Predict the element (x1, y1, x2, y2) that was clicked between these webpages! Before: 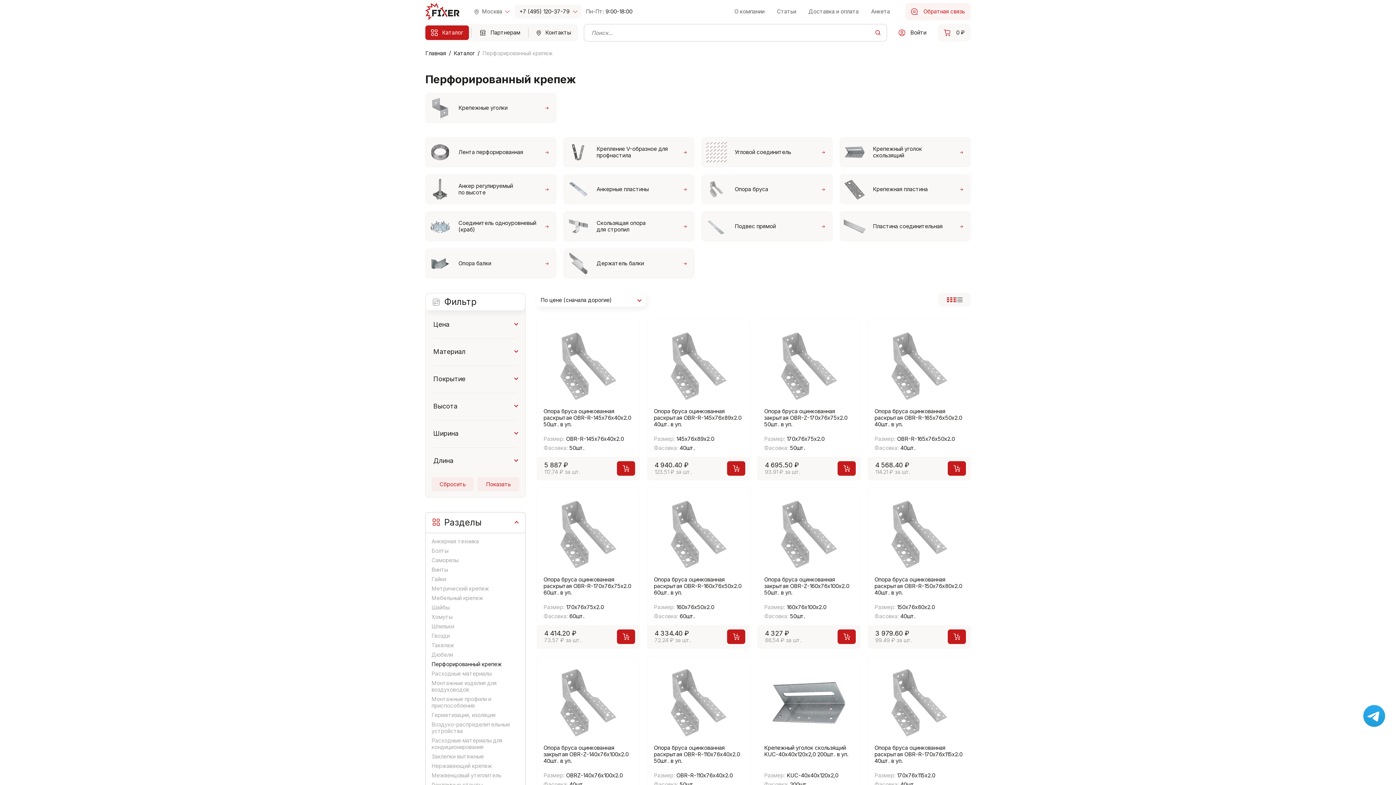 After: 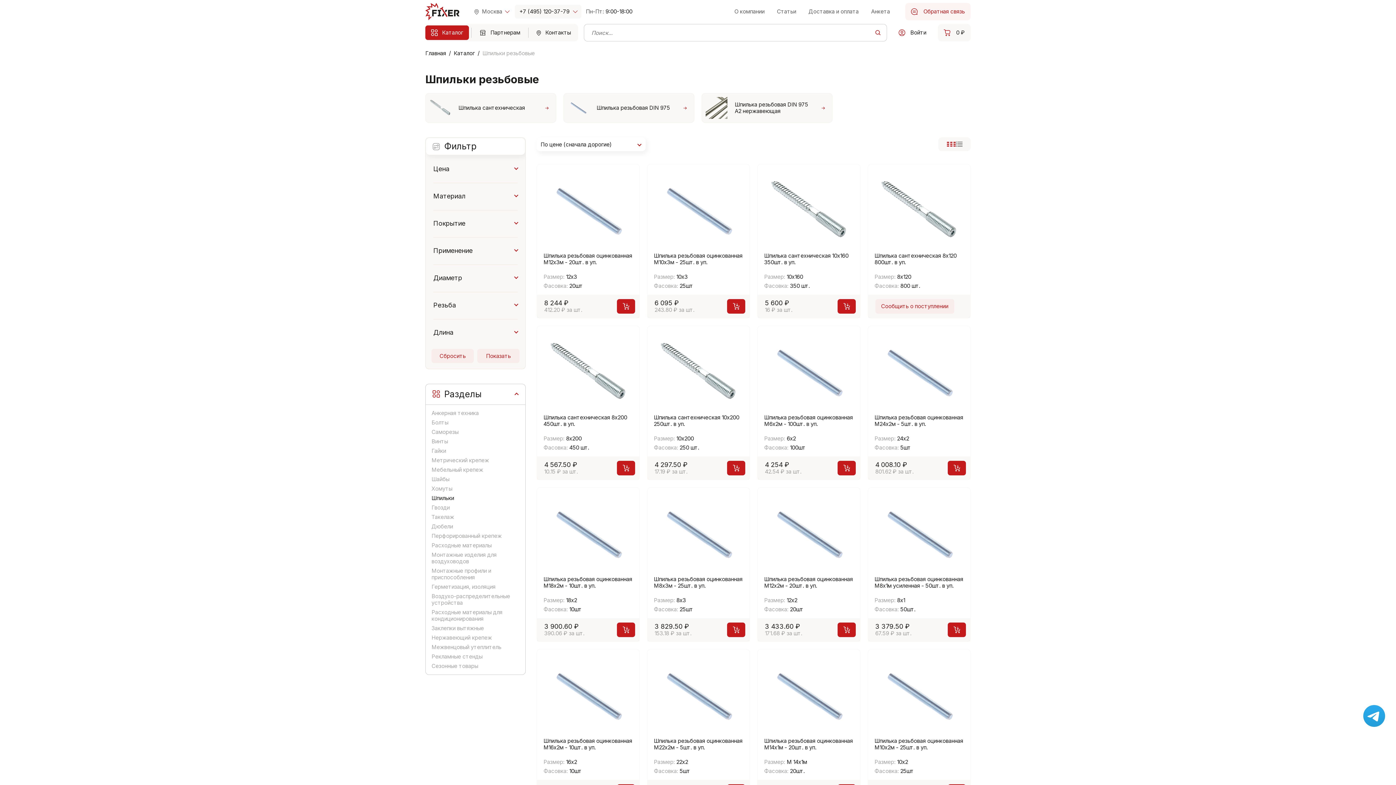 Action: bbox: (431, 623, 519, 630) label: Шпильки